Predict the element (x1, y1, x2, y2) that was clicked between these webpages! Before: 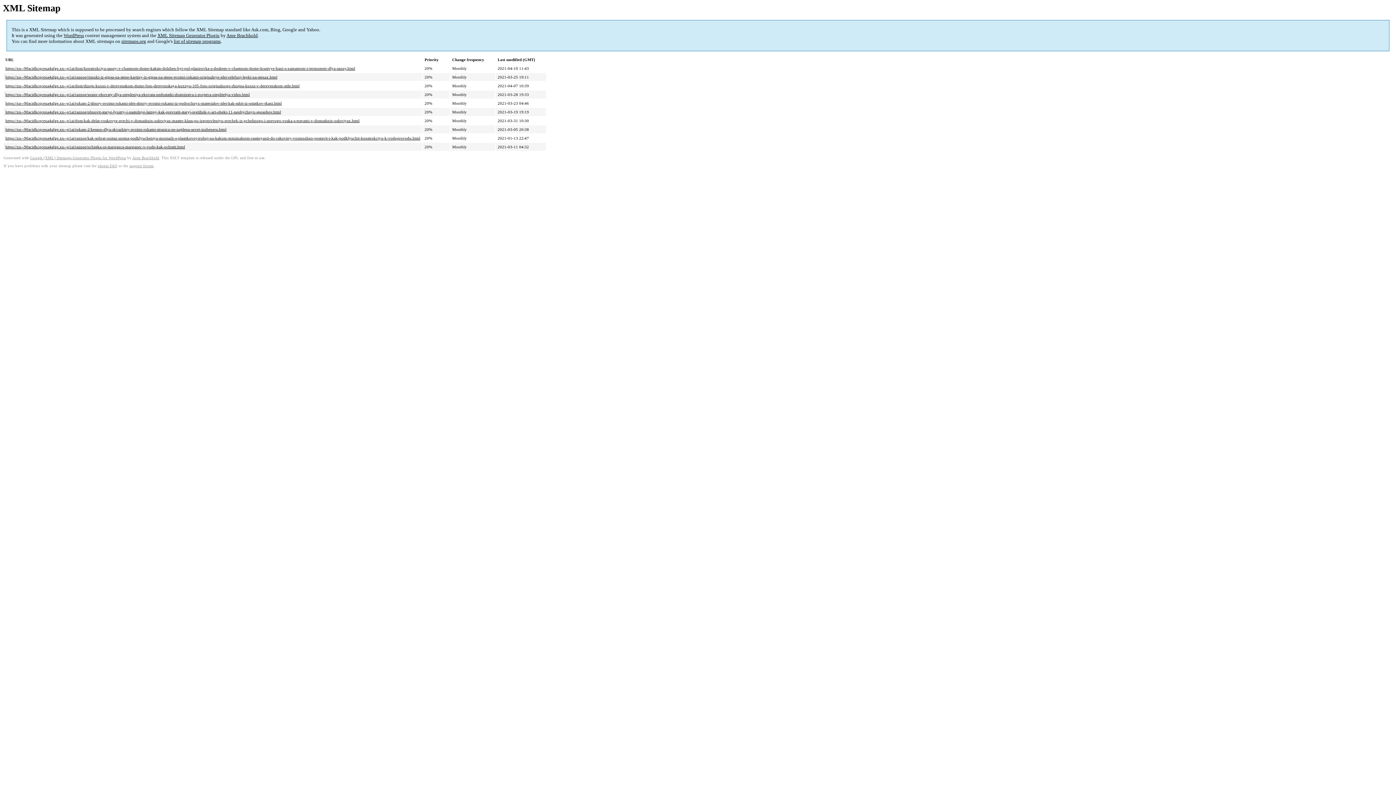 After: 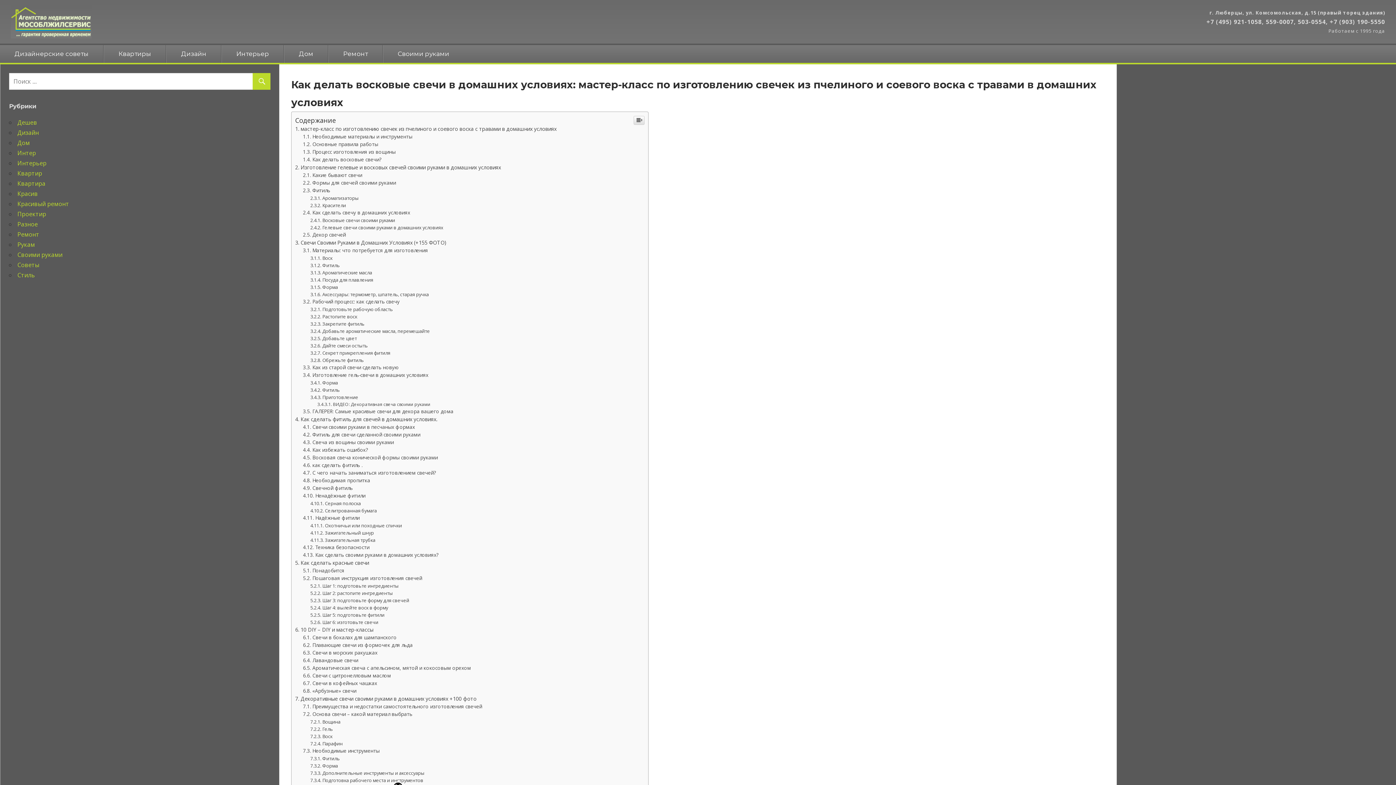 Action: bbox: (5, 118, 359, 123) label: https://xn--90acidkcqceua4afge.xn--p1ai/dom/kak-delat-voskovye-svechi-v-domashnix-usloviyax-master-klass-po-izgotovleniyu-svechek-iz-pchelinogo-i-soevogo-voska-s-travami-v-domashnix-usloviyax.html